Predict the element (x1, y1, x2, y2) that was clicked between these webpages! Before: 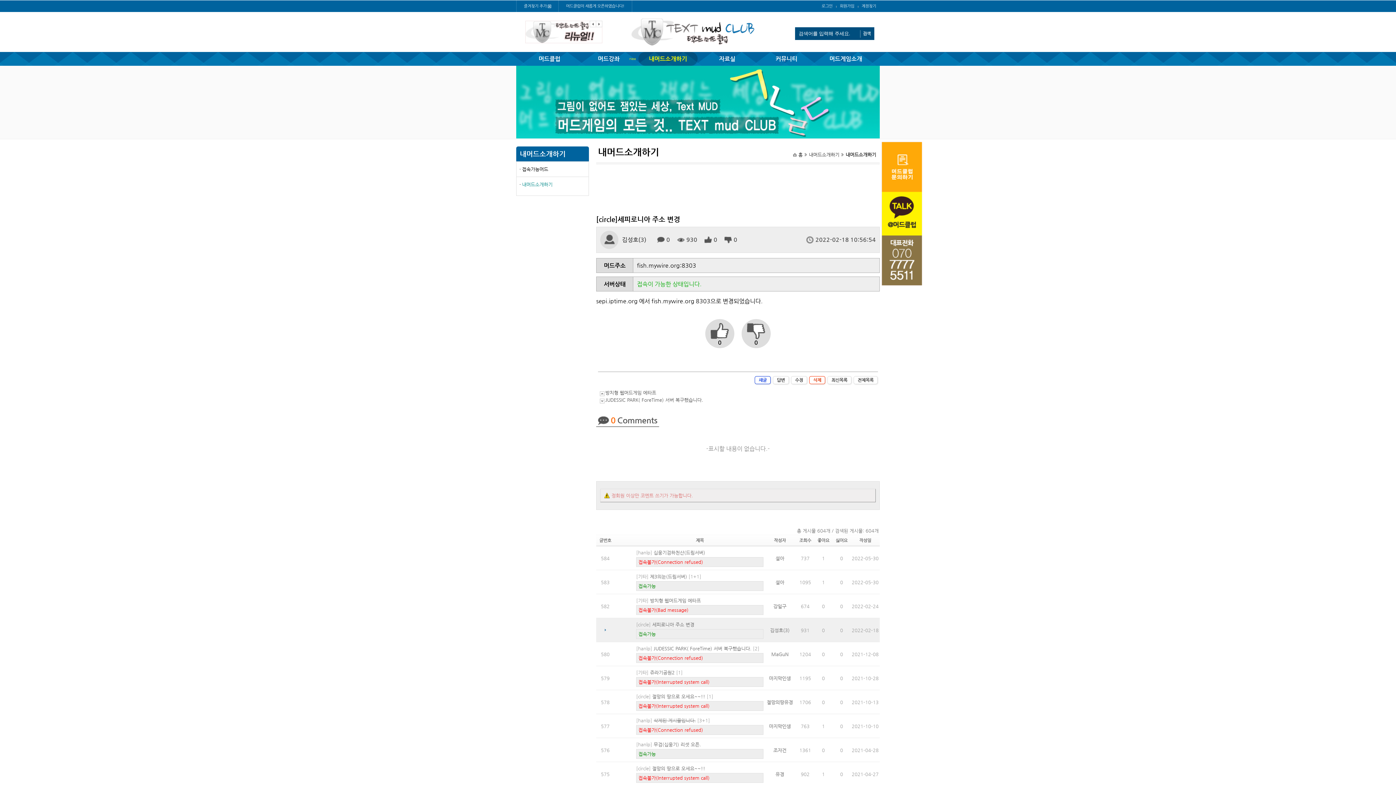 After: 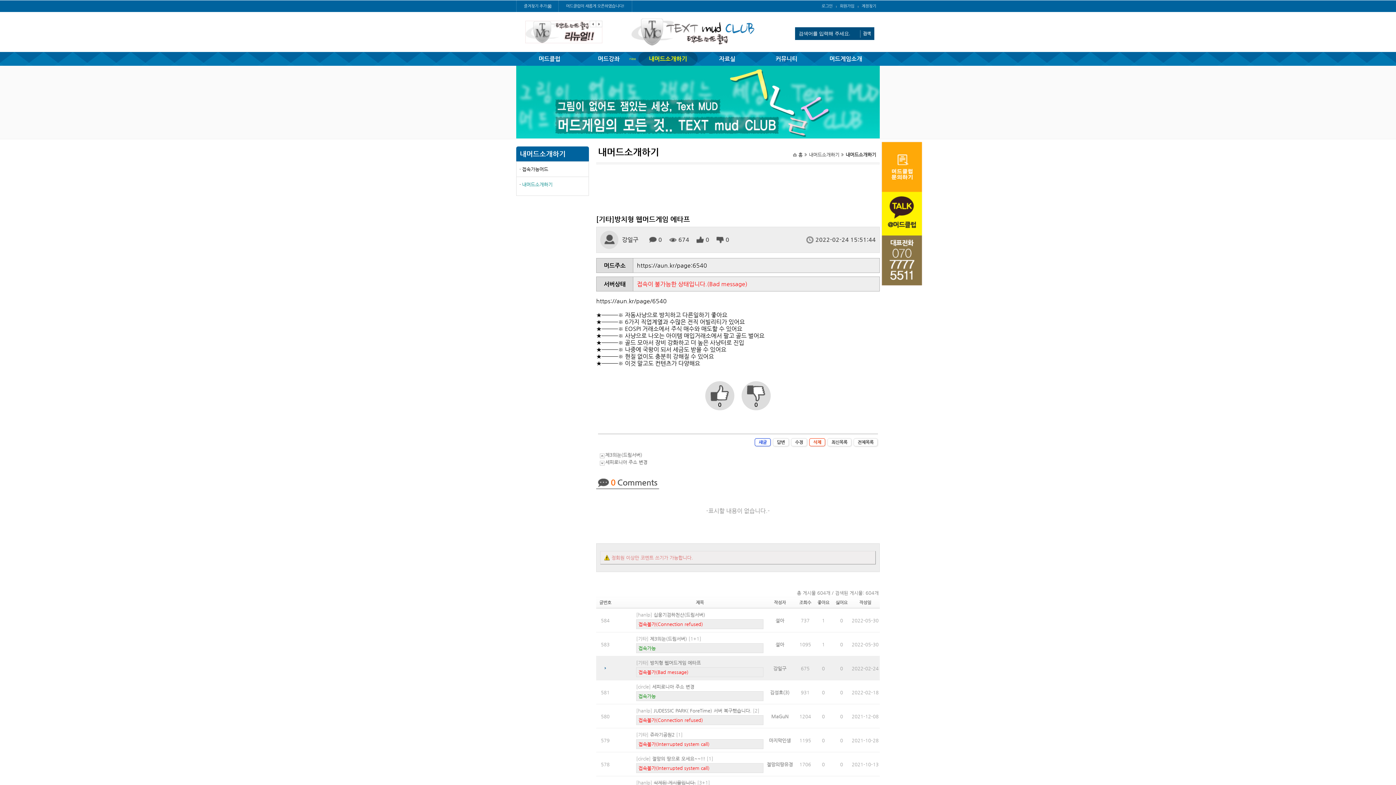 Action: bbox: (605, 390, 656, 395) label: 방치형 웹머드게임 에타프